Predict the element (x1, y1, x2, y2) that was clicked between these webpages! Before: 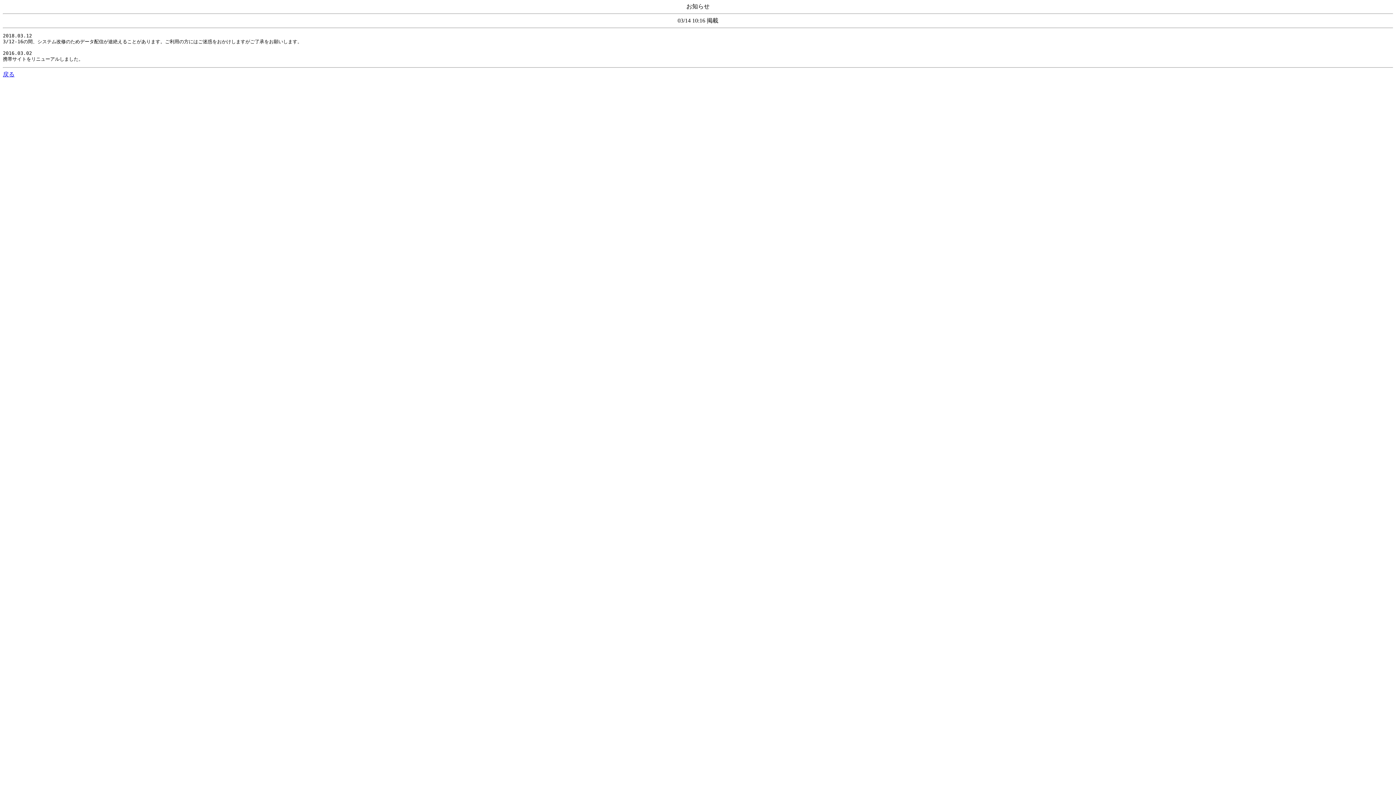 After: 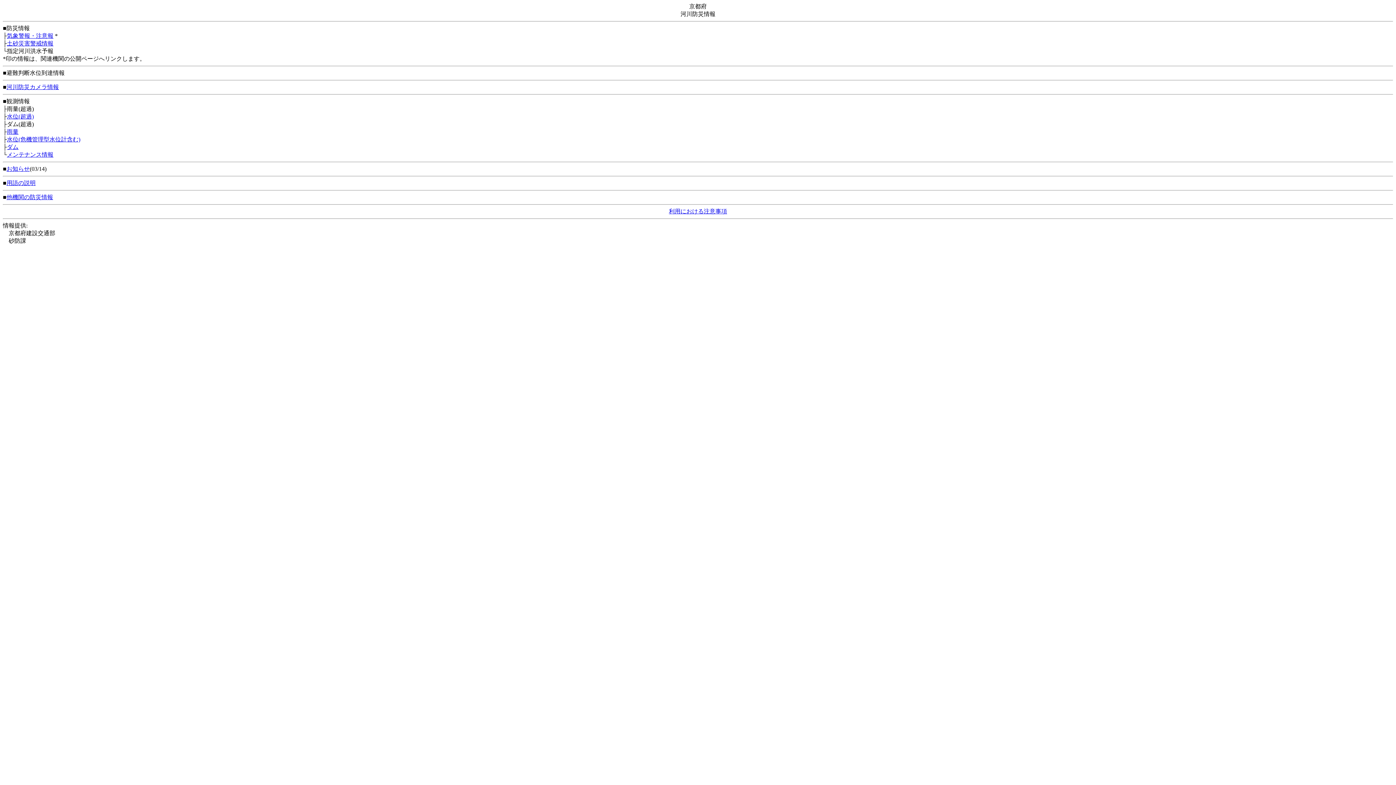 Action: bbox: (2, 71, 14, 77) label: 戻る